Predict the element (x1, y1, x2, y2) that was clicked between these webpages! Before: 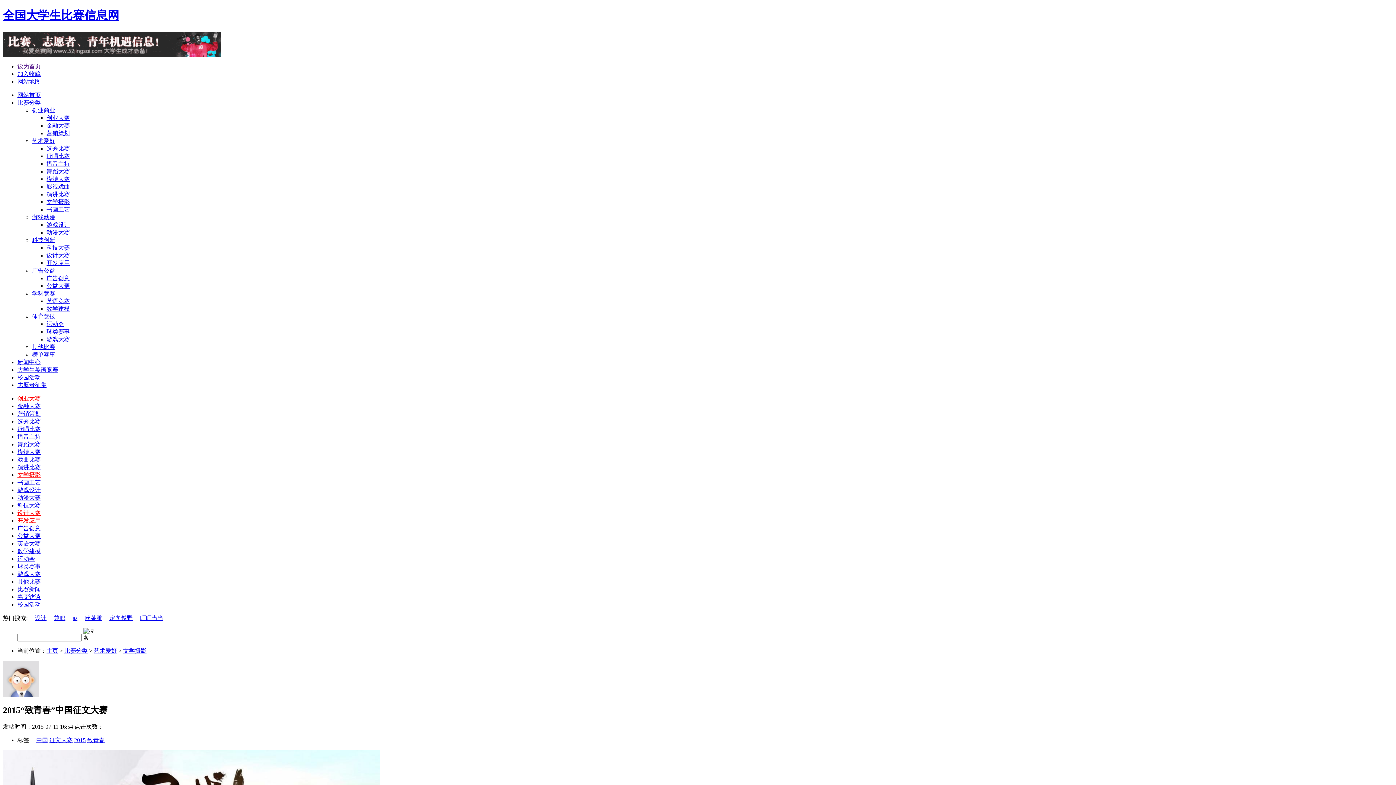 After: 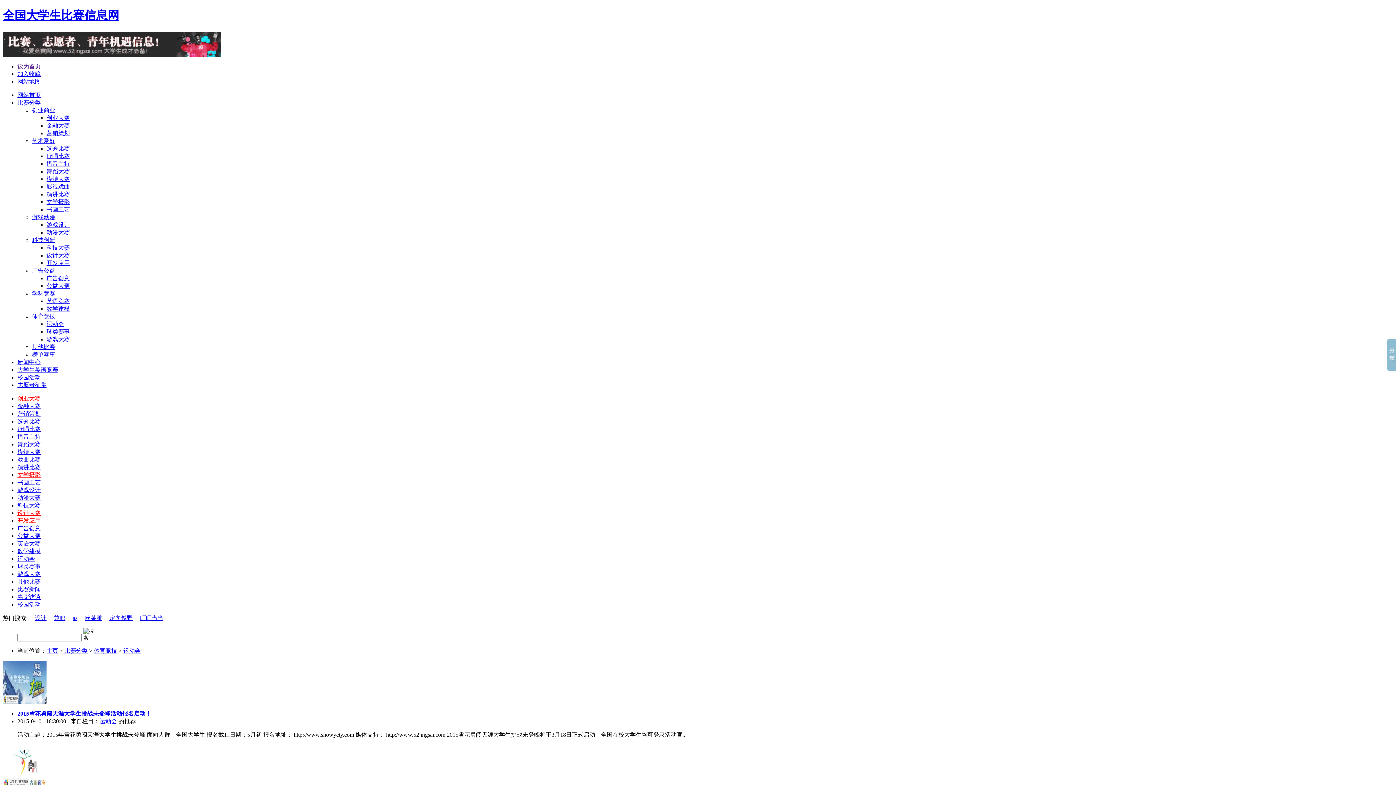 Action: bbox: (46, 321, 64, 327) label: 运动会